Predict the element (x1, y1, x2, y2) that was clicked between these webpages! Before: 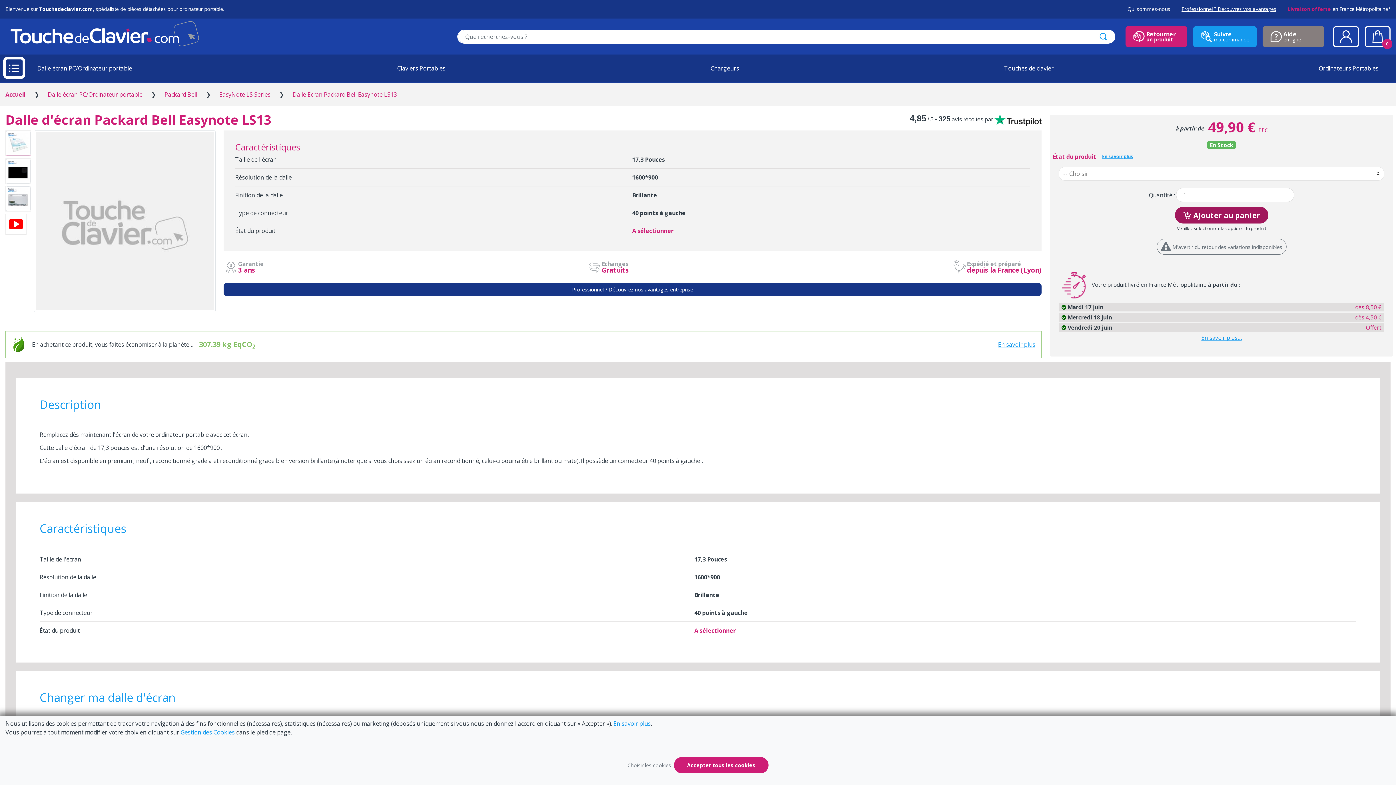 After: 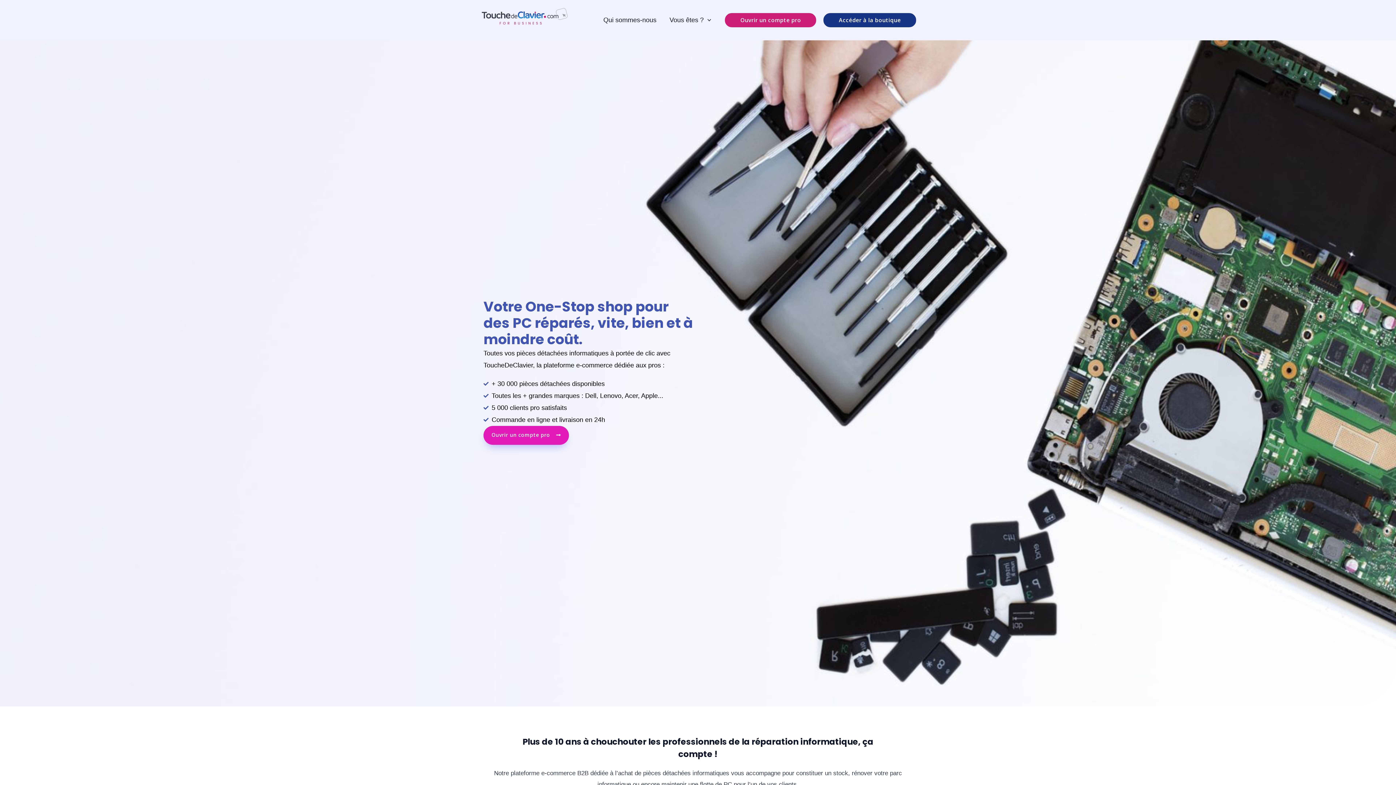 Action: bbox: (1181, 0, 1276, 18) label: Professionnel ? Découvrez vos avantages